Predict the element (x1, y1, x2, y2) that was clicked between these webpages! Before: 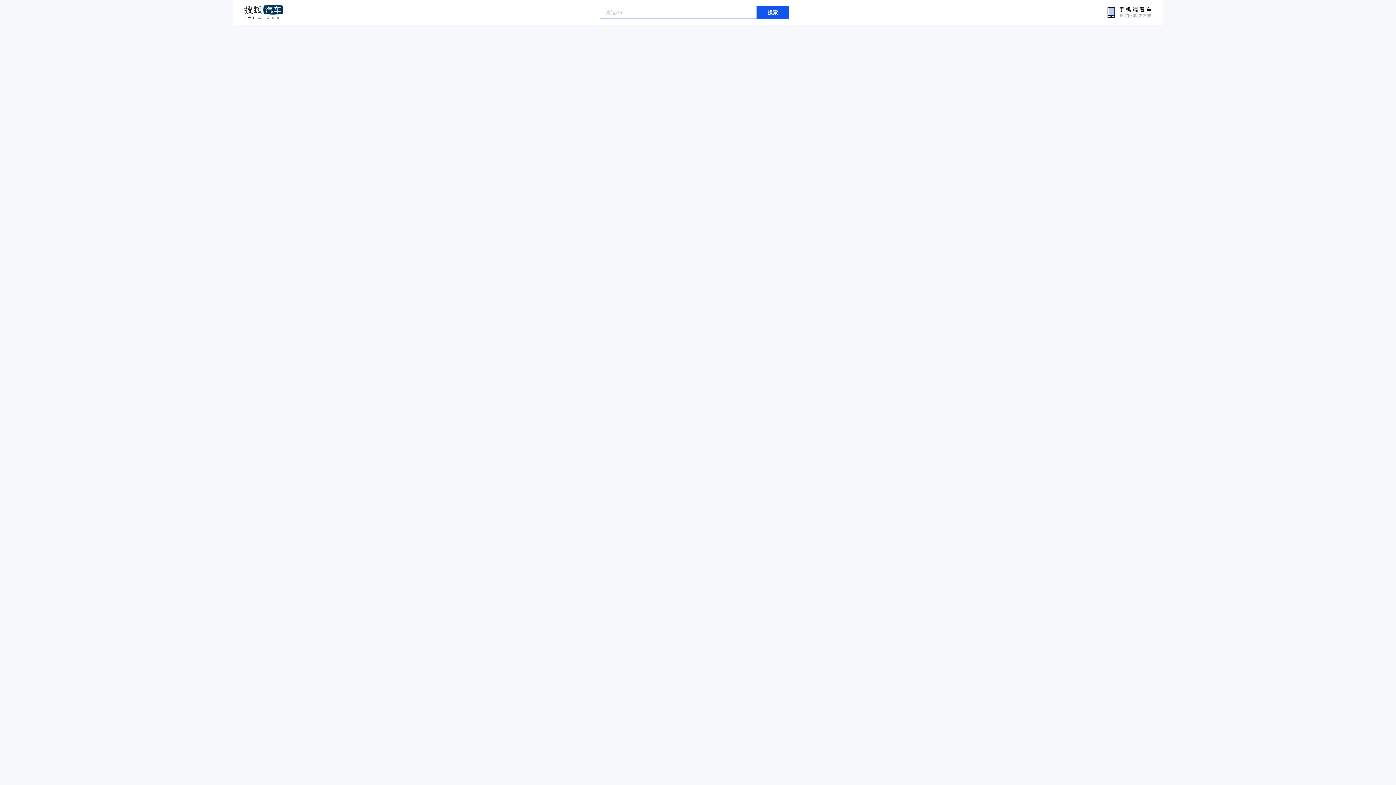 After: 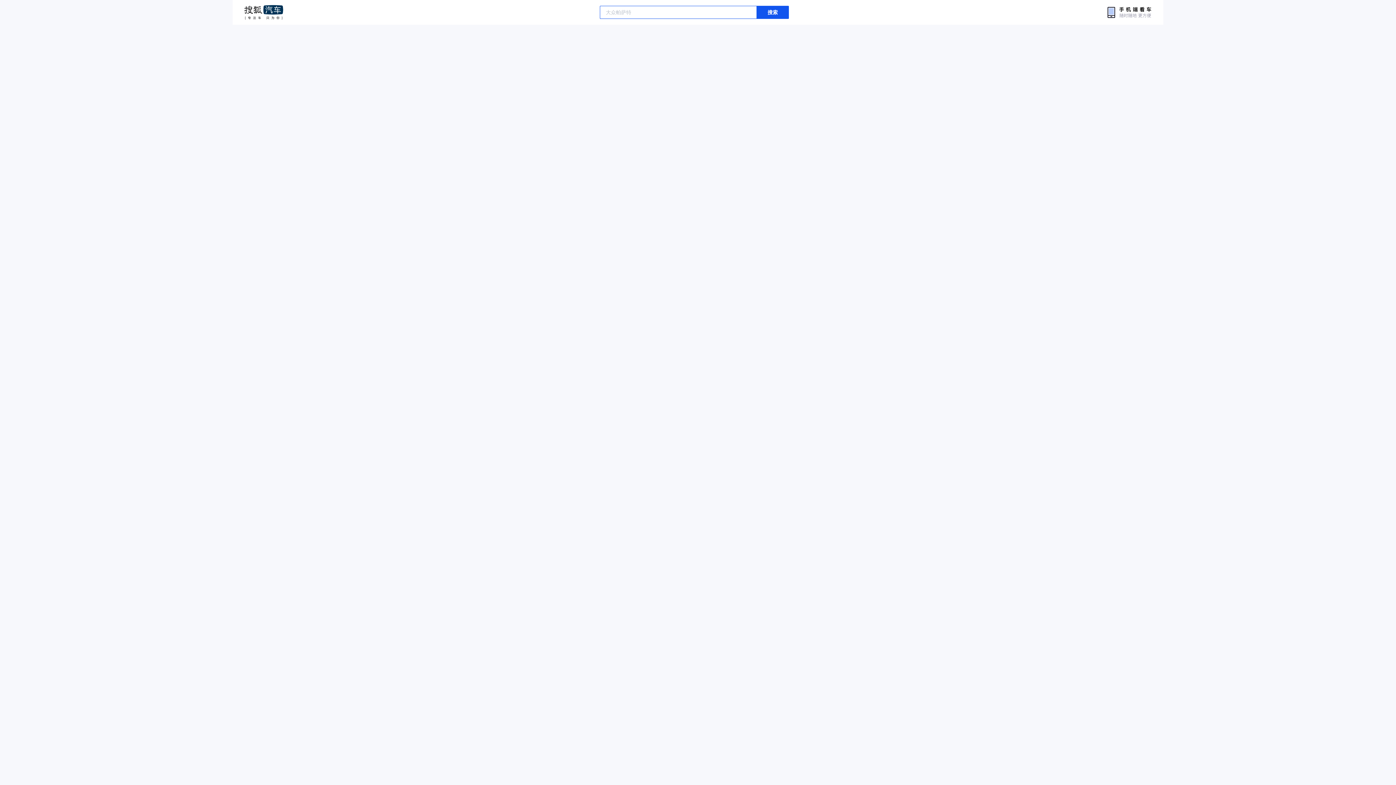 Action: label: 搜狐汽车 bbox: (244, 5, 283, 19)